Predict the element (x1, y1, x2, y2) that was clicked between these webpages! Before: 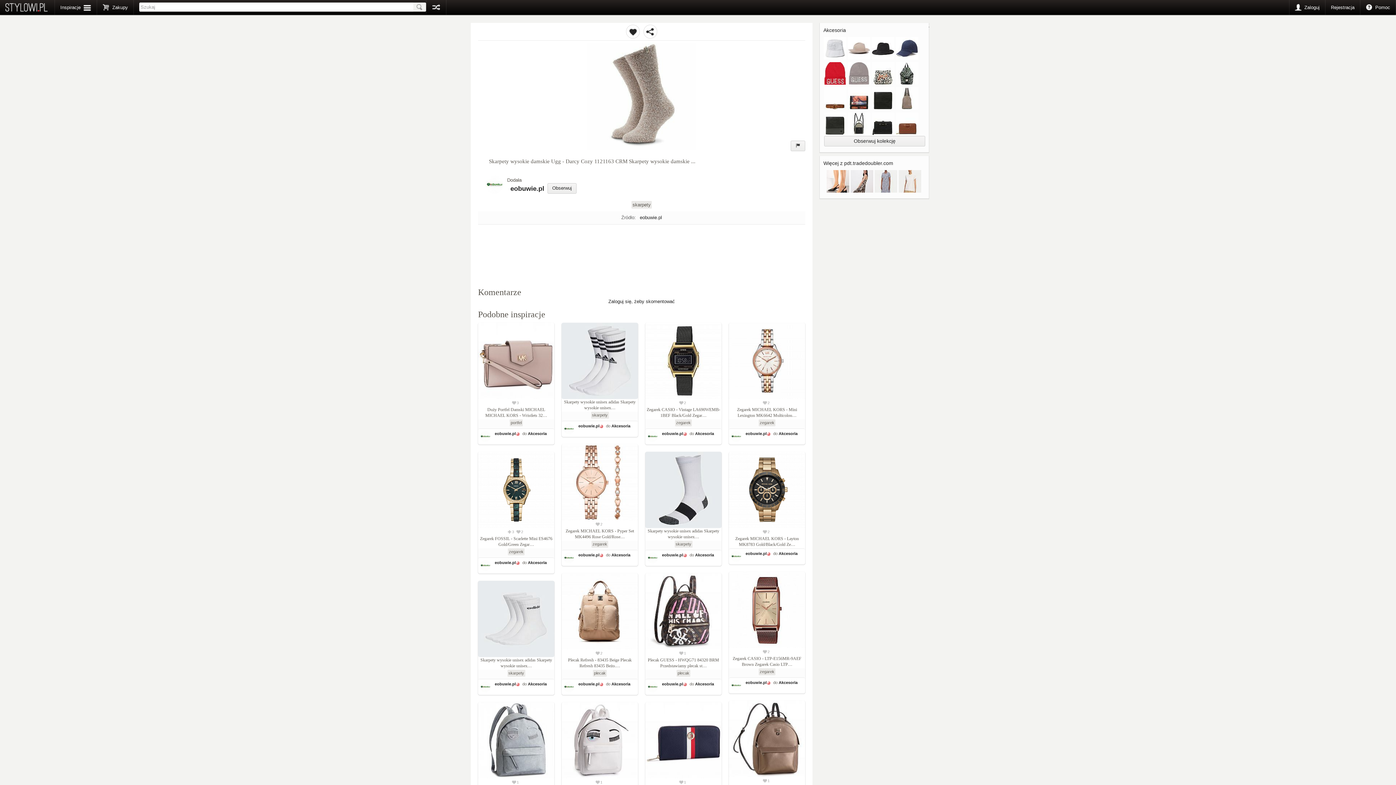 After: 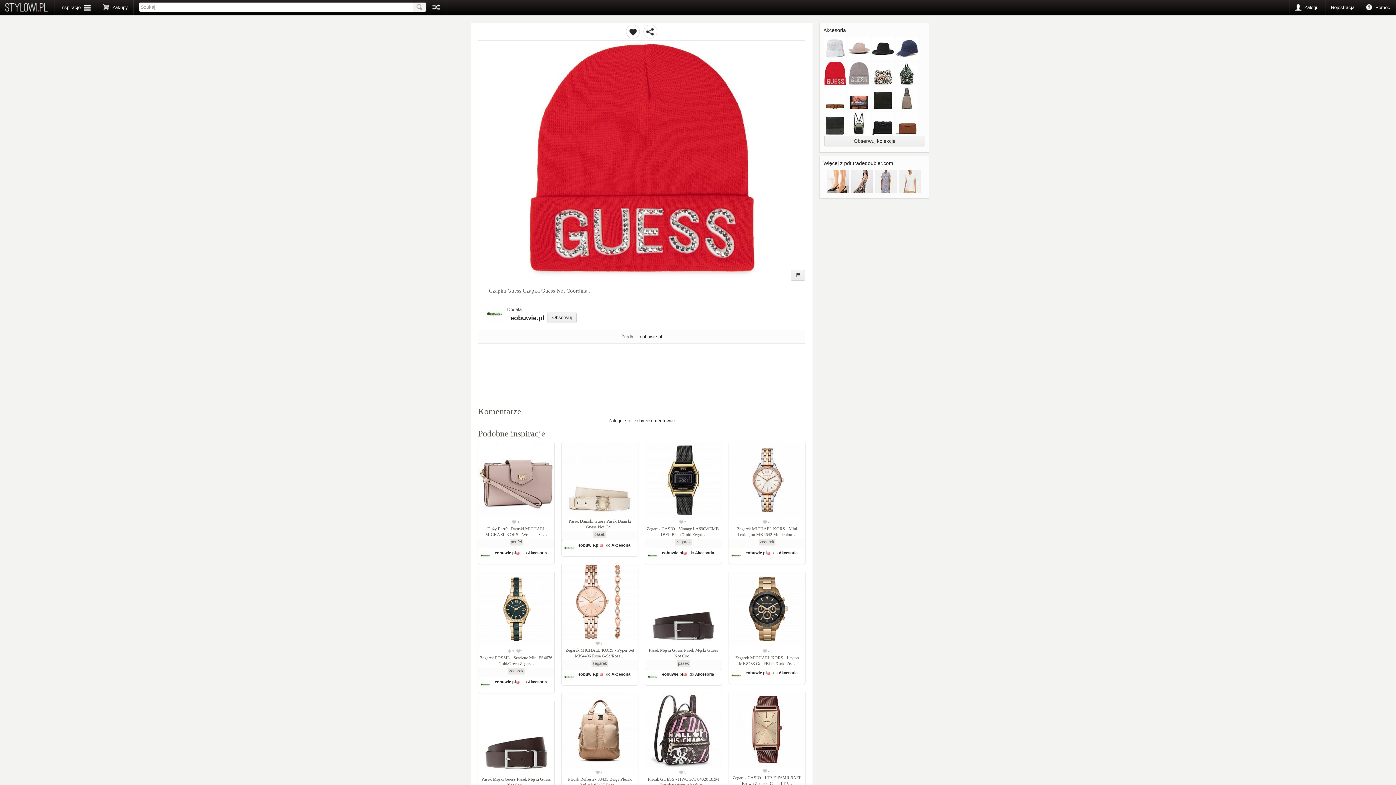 Action: label:   bbox: (824, 81, 848, 87)